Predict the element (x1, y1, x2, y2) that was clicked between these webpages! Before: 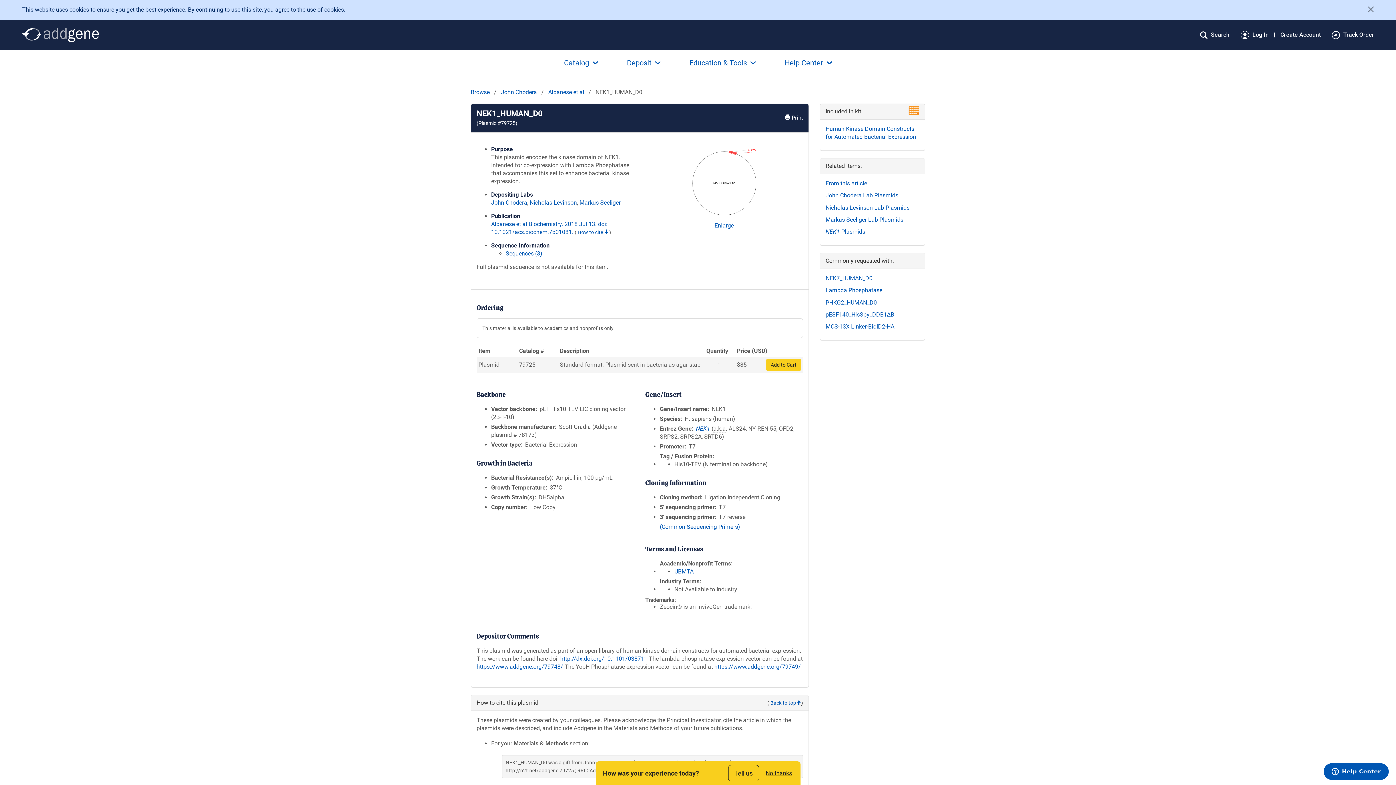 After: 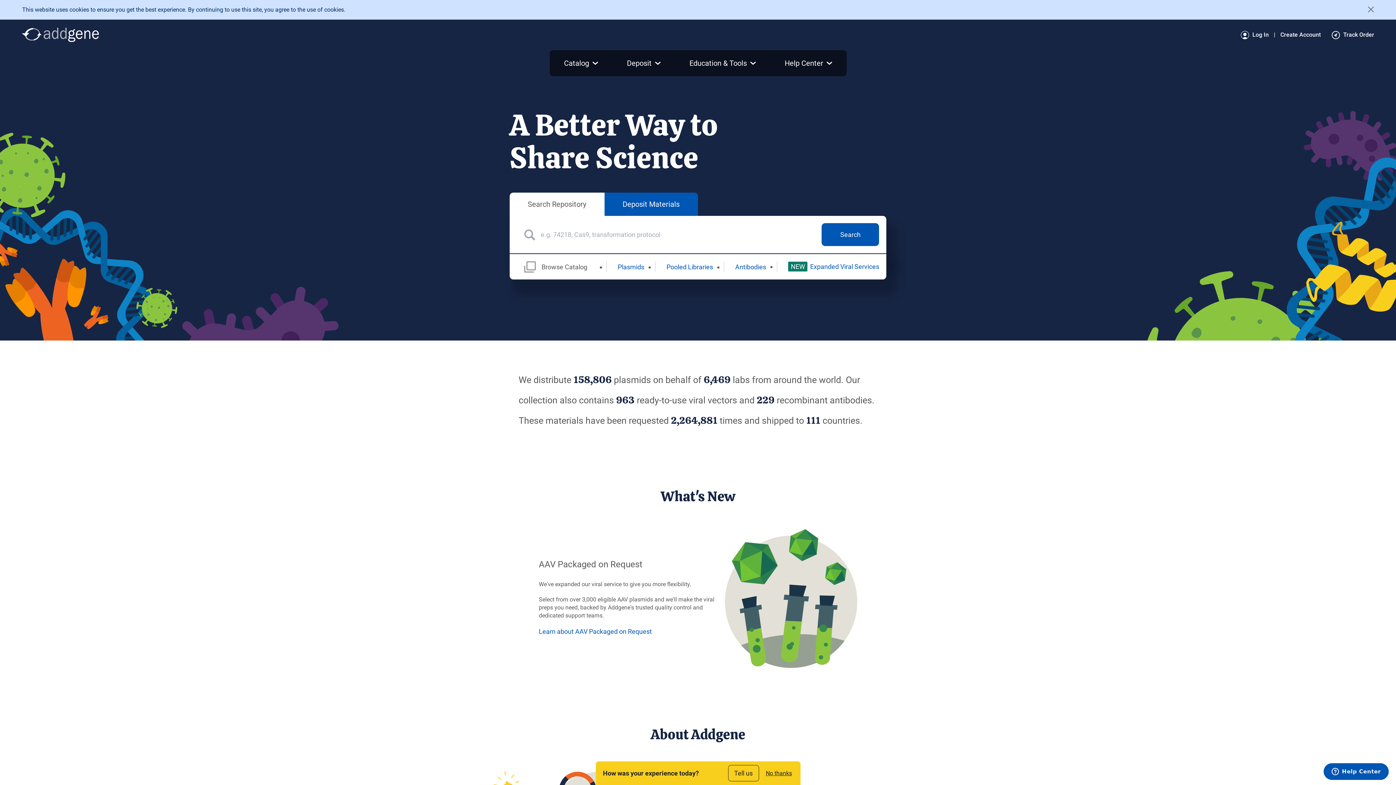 Action: bbox: (21, 27, 98, 42)